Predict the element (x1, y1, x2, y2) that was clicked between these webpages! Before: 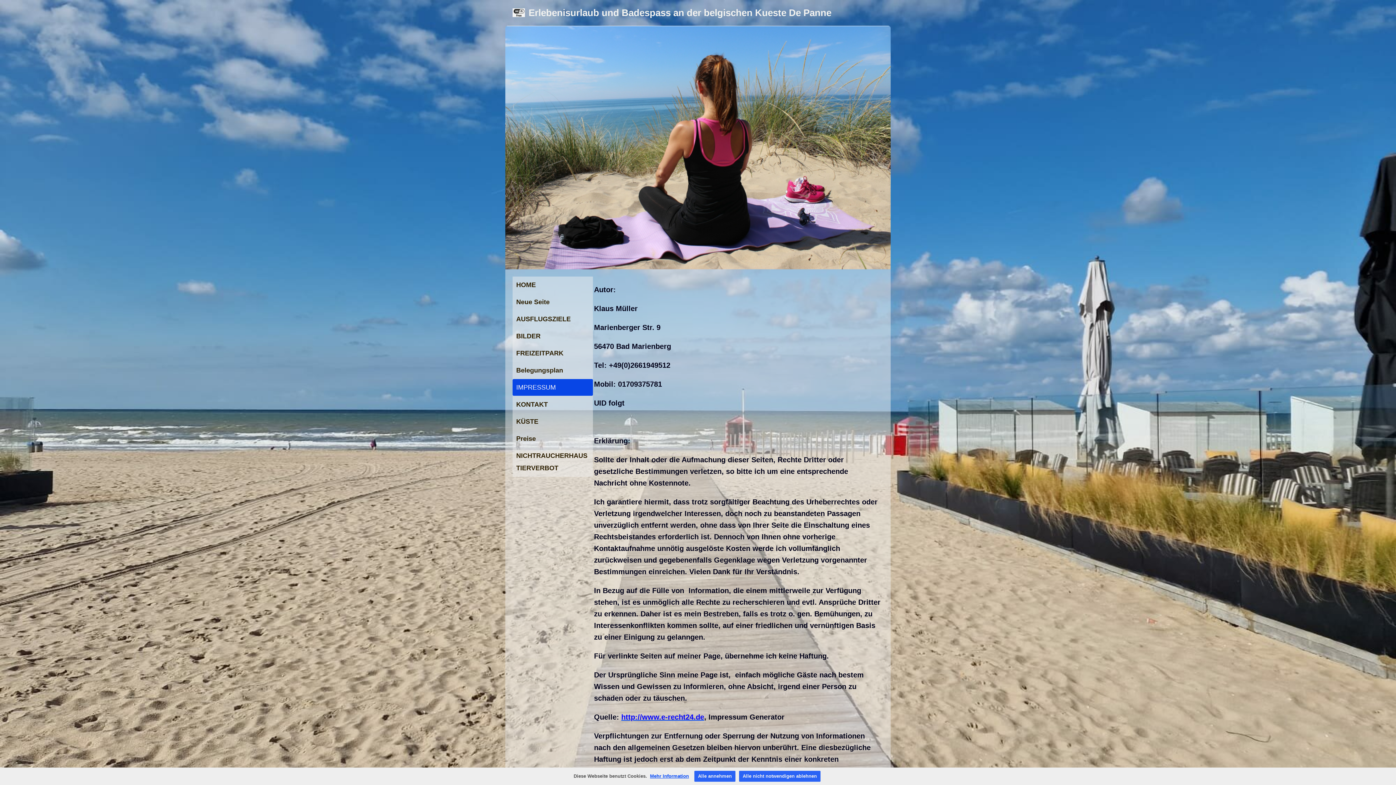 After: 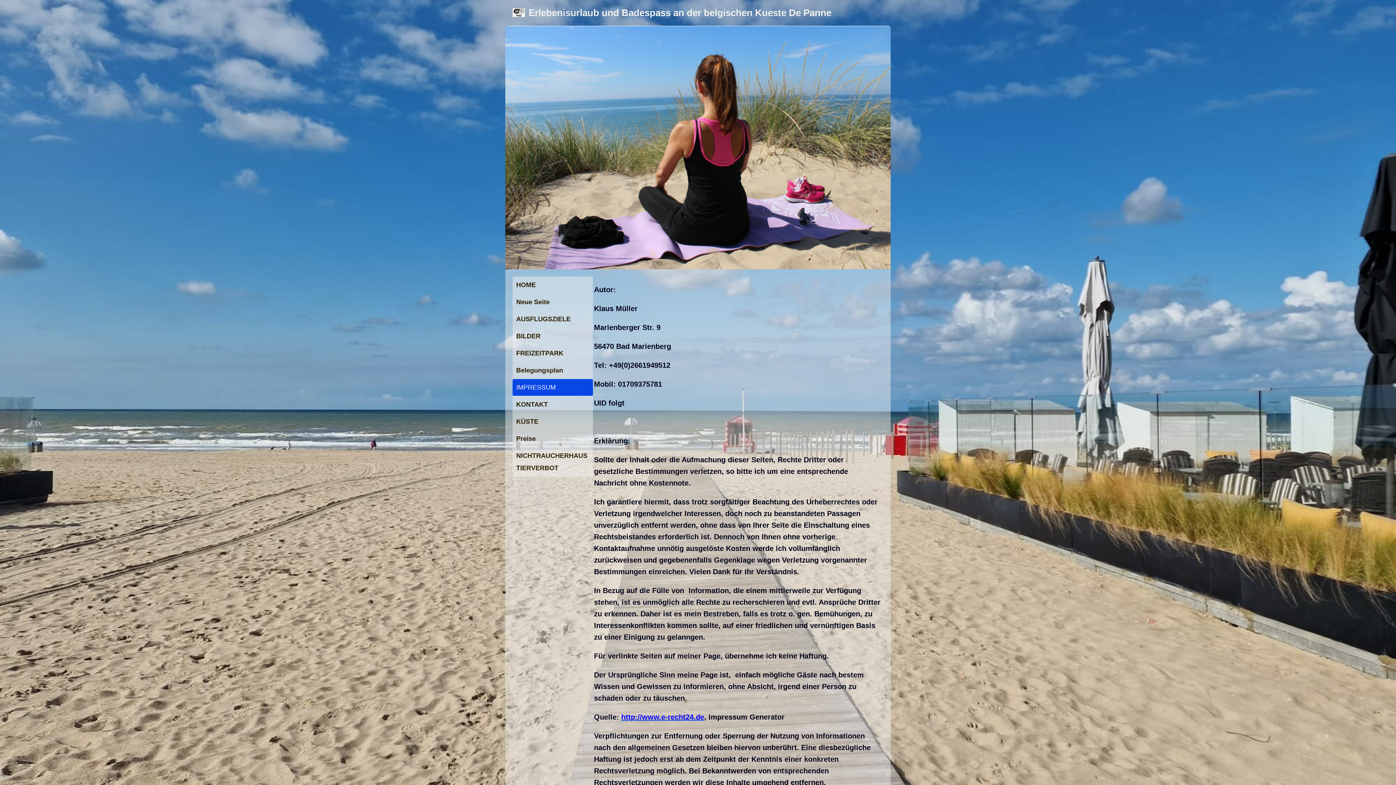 Action: bbox: (694, 771, 735, 782) label: Alle annehmen